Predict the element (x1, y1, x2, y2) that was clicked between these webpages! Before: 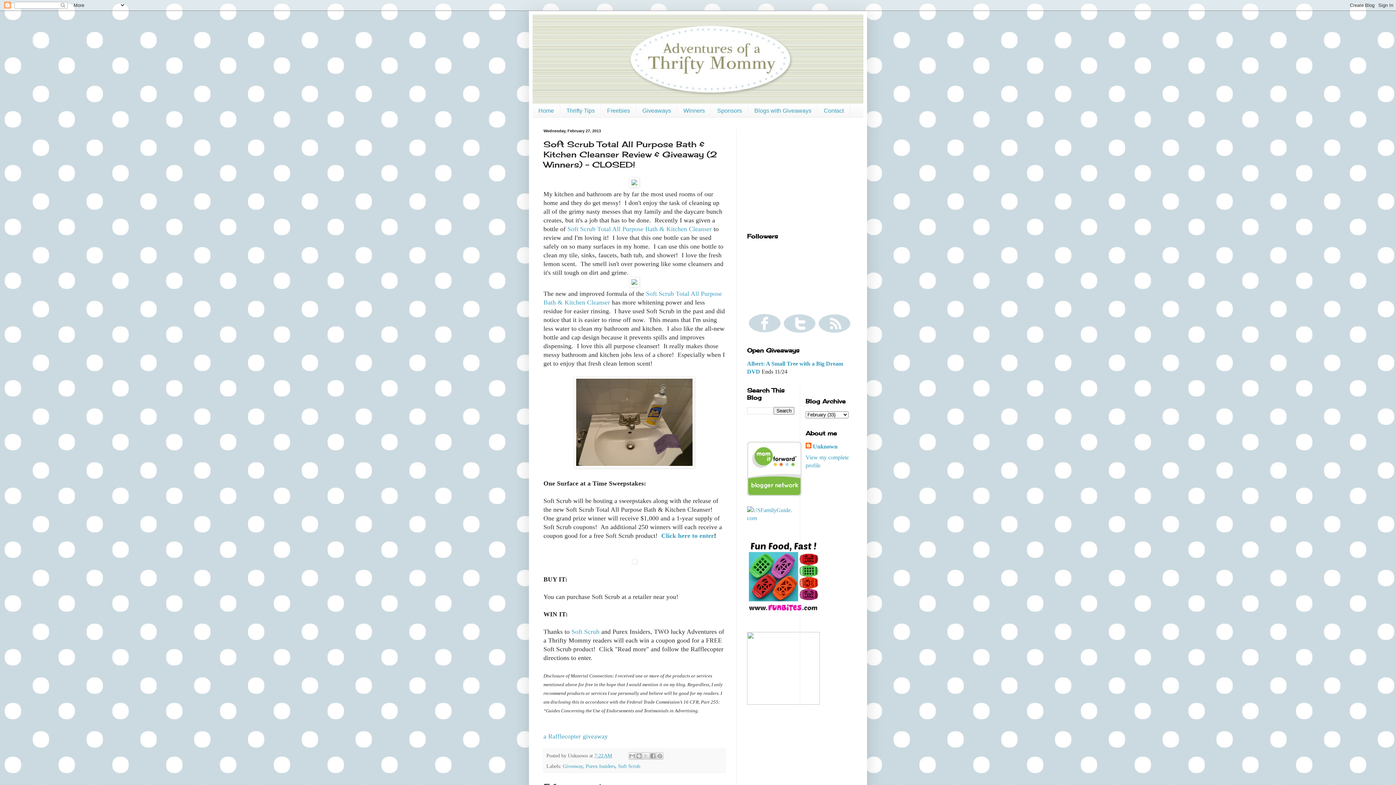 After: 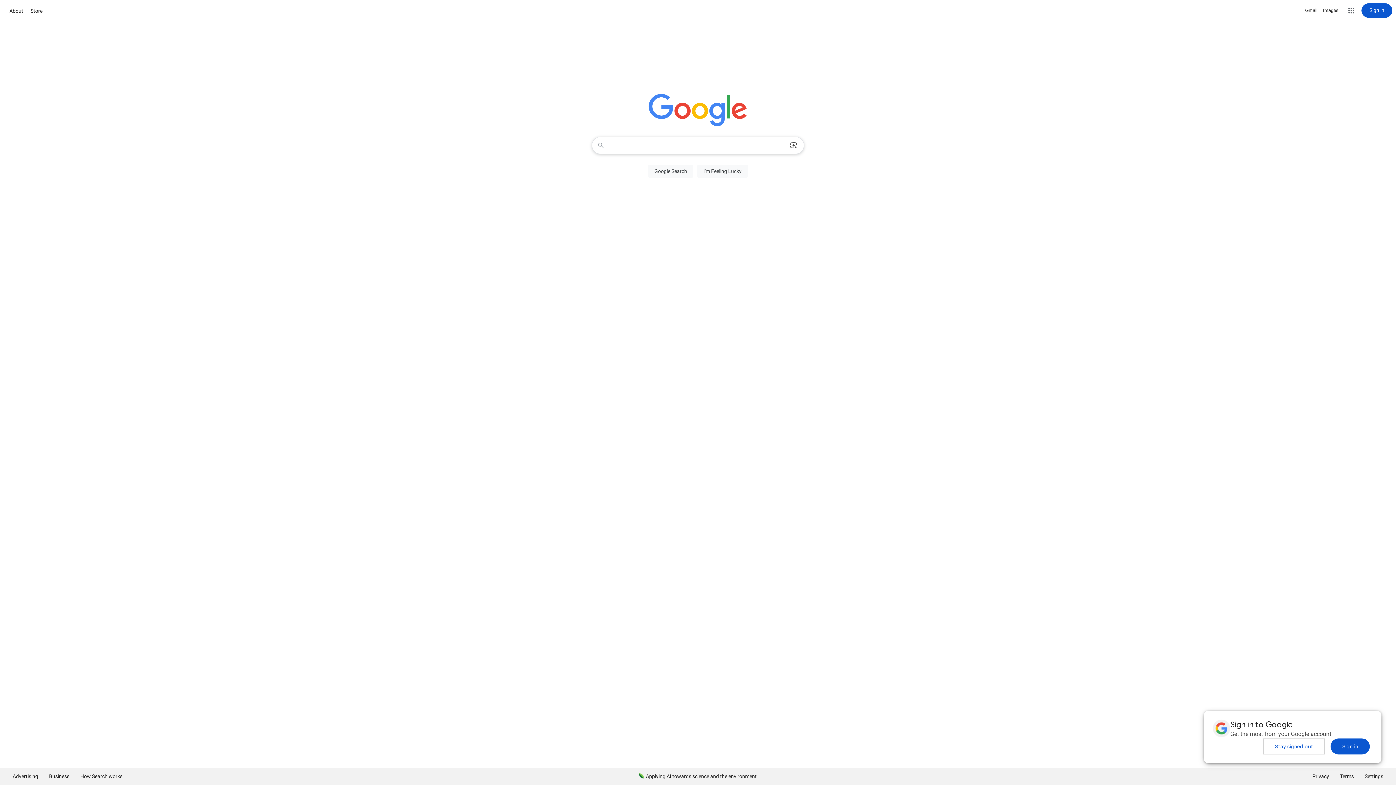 Action: bbox: (818, 328, 851, 334)